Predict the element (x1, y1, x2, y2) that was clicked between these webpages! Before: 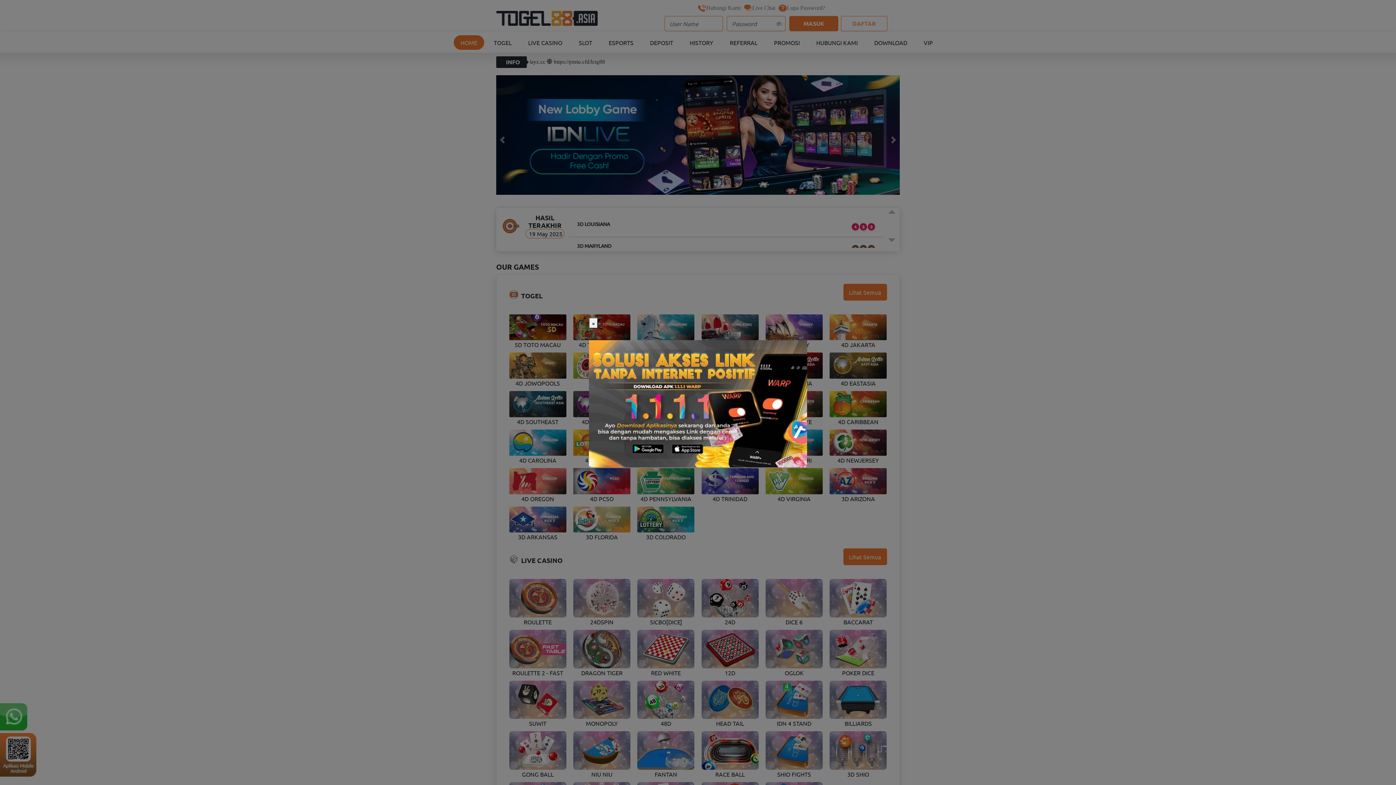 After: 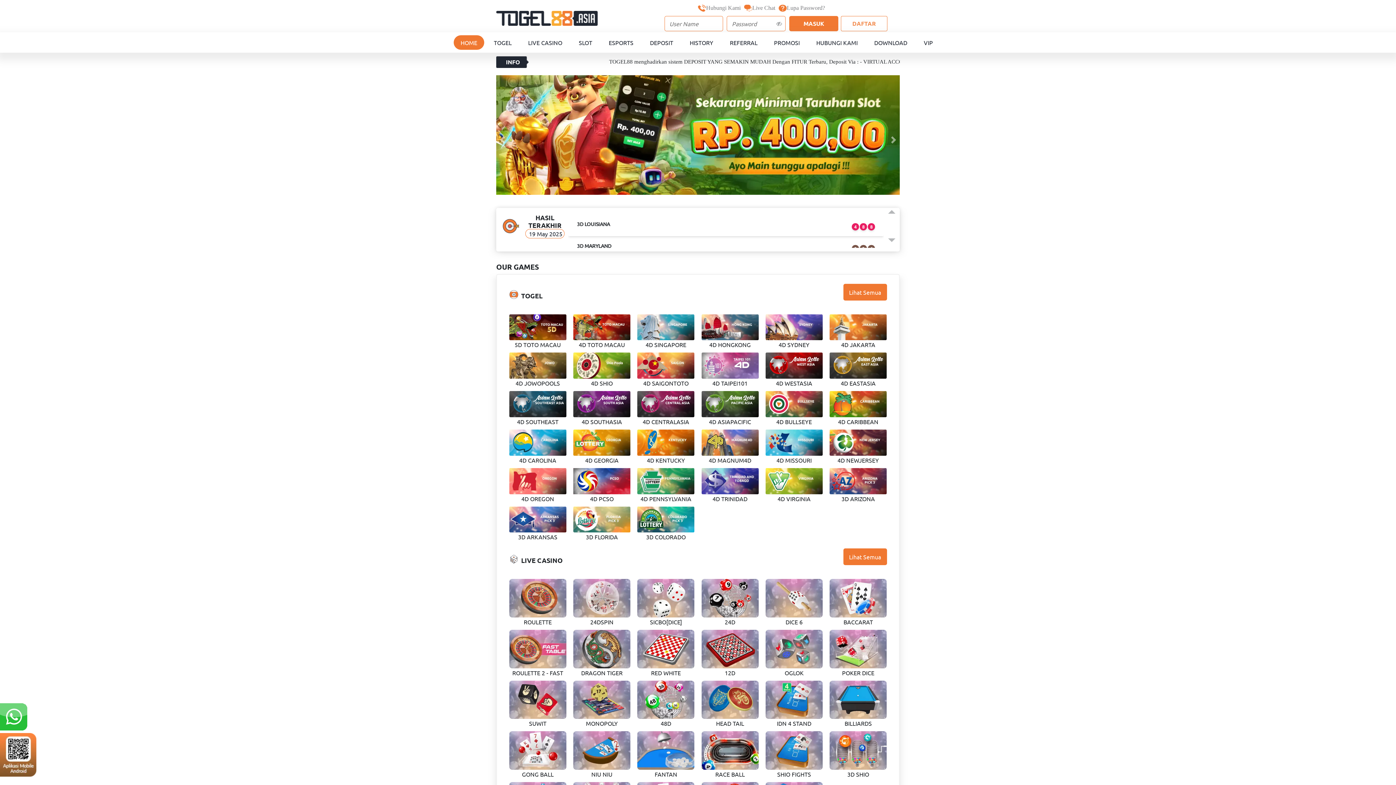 Action: label: Close bbox: (589, 317, 598, 328)